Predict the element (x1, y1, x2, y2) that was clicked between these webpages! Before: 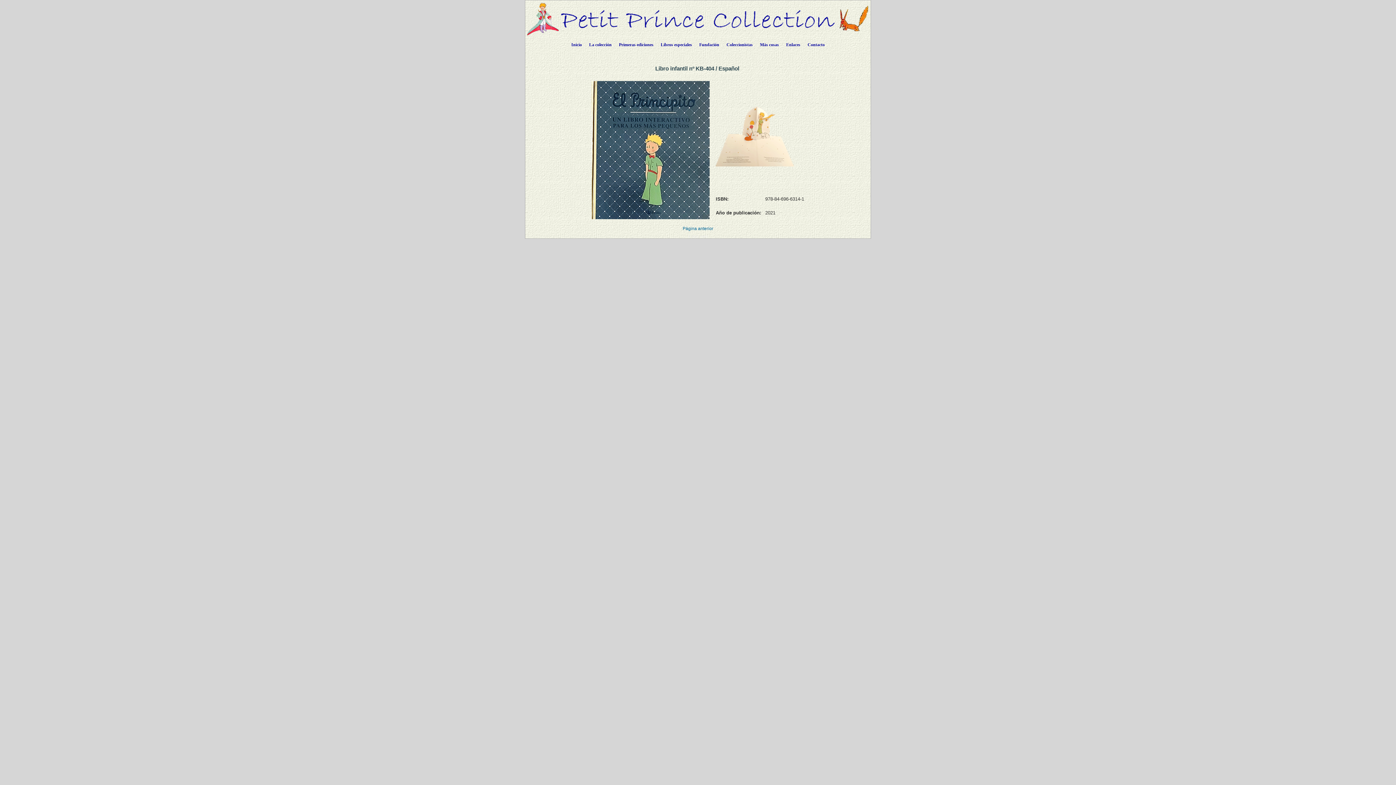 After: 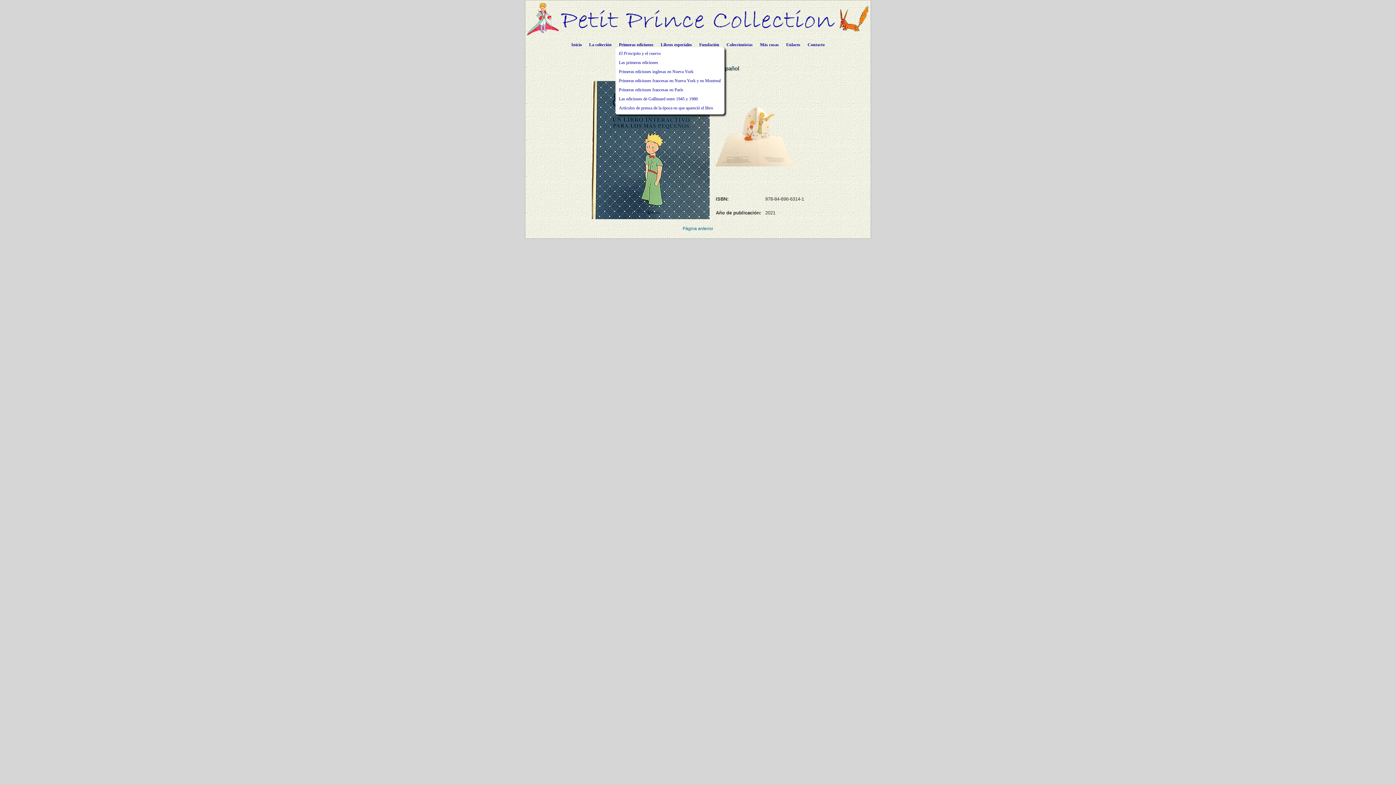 Action: bbox: (615, 36, 657, 50) label: Primeras ediciones